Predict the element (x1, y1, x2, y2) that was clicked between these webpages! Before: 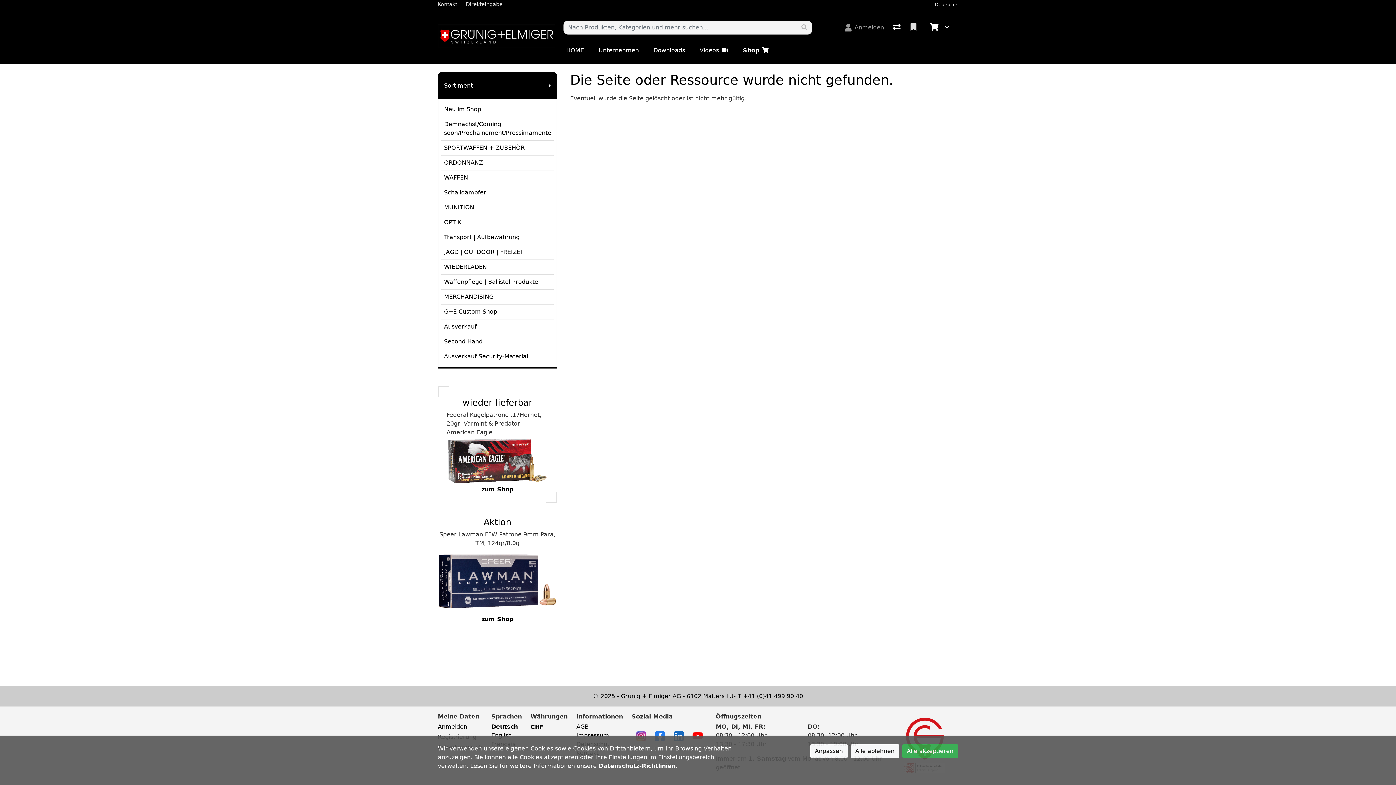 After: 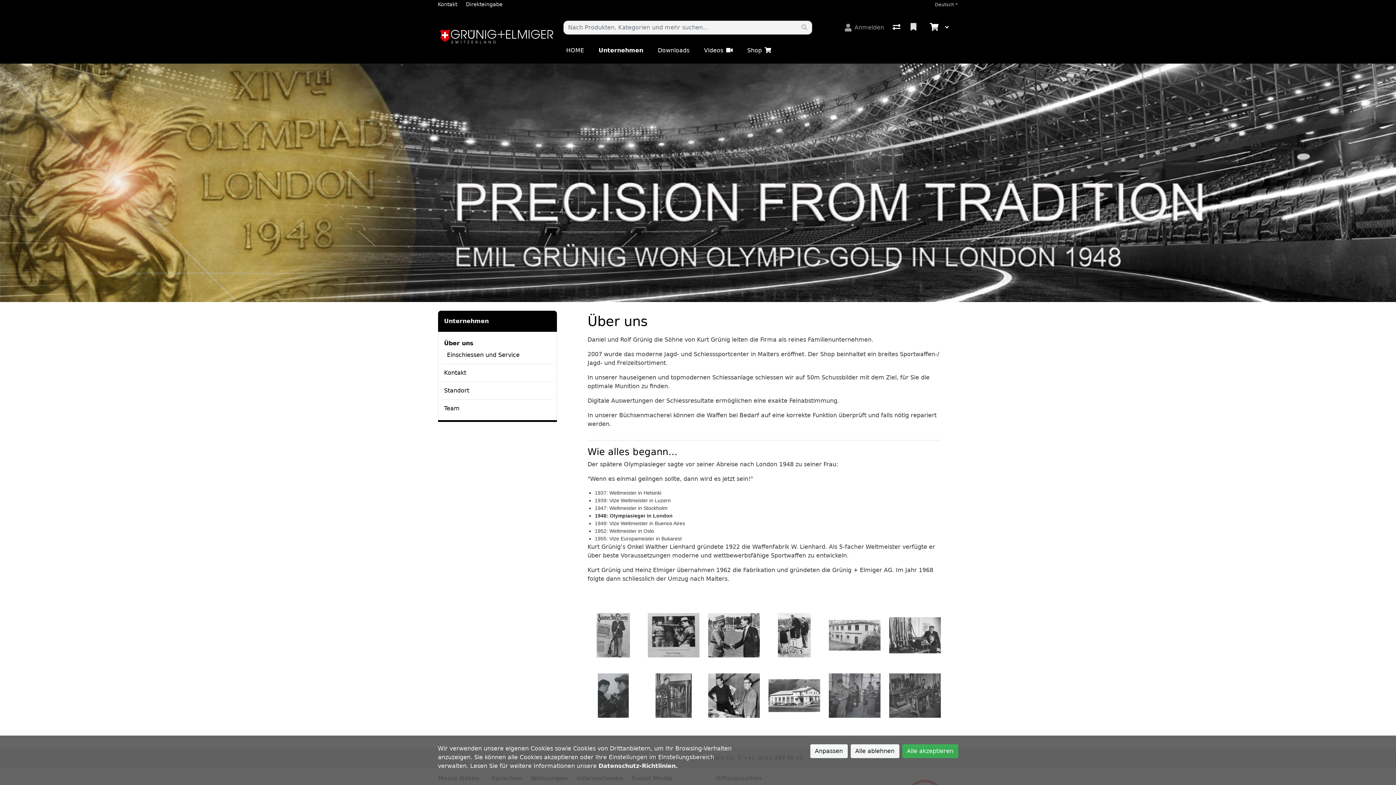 Action: label: Unternehmen bbox: (595, 37, 650, 63)